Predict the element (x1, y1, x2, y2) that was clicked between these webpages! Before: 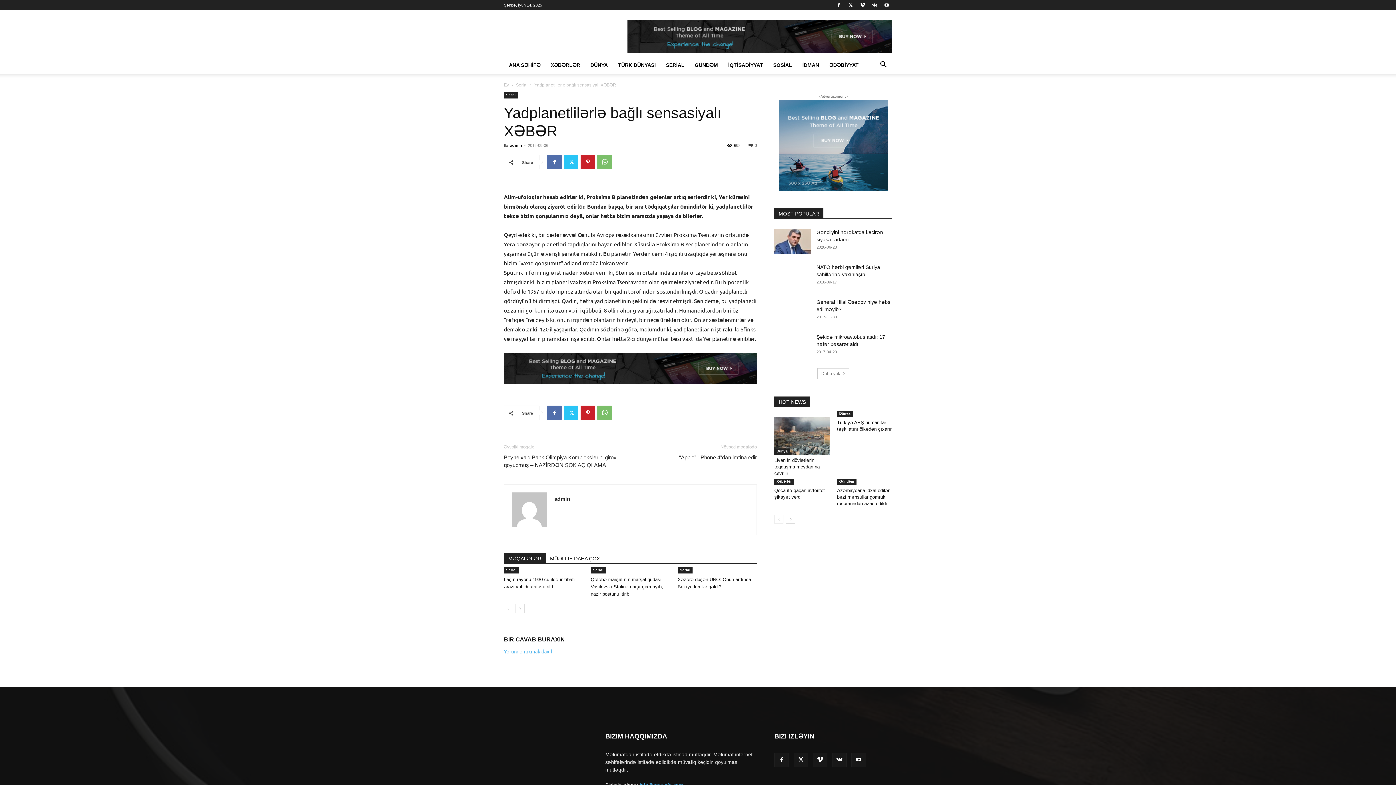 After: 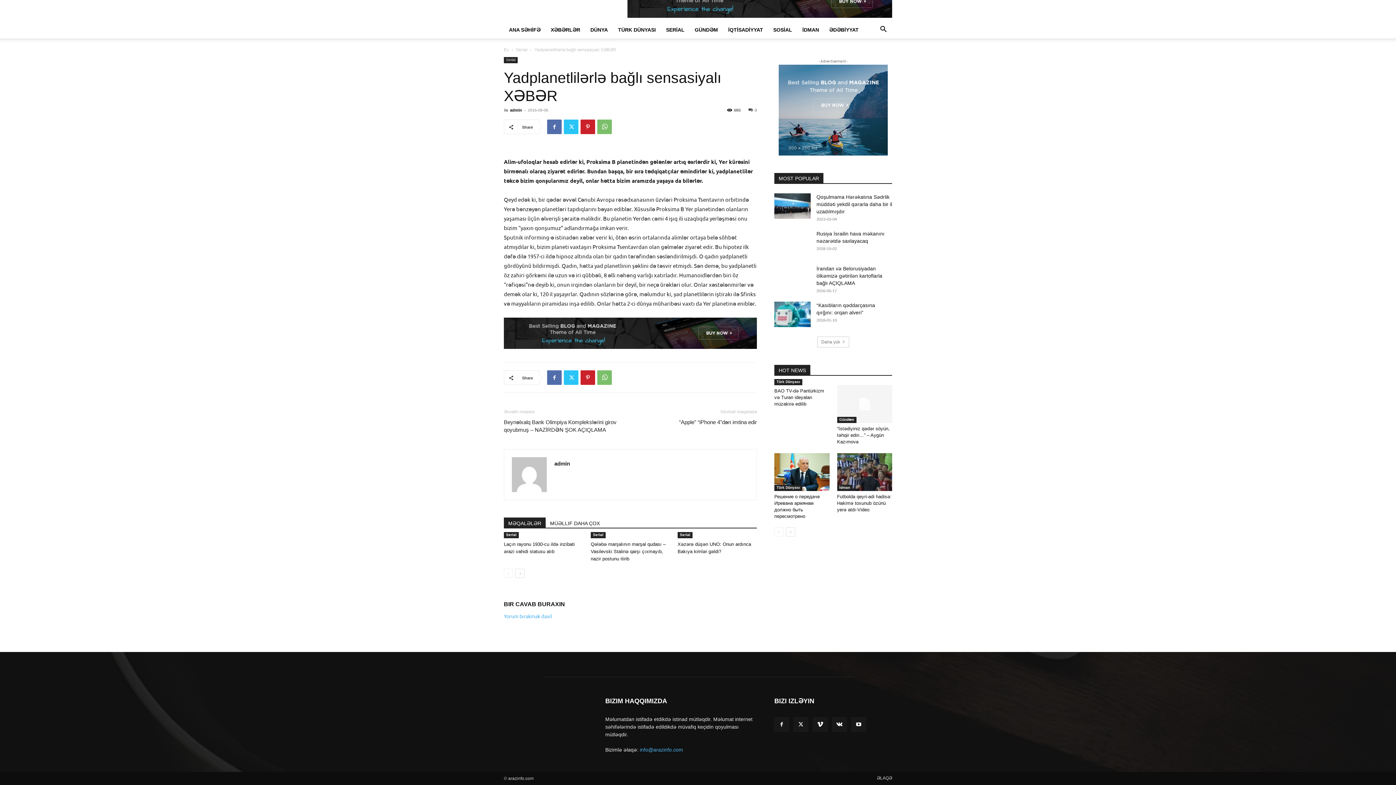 Action: bbox: (748, 143, 757, 147) label: 0